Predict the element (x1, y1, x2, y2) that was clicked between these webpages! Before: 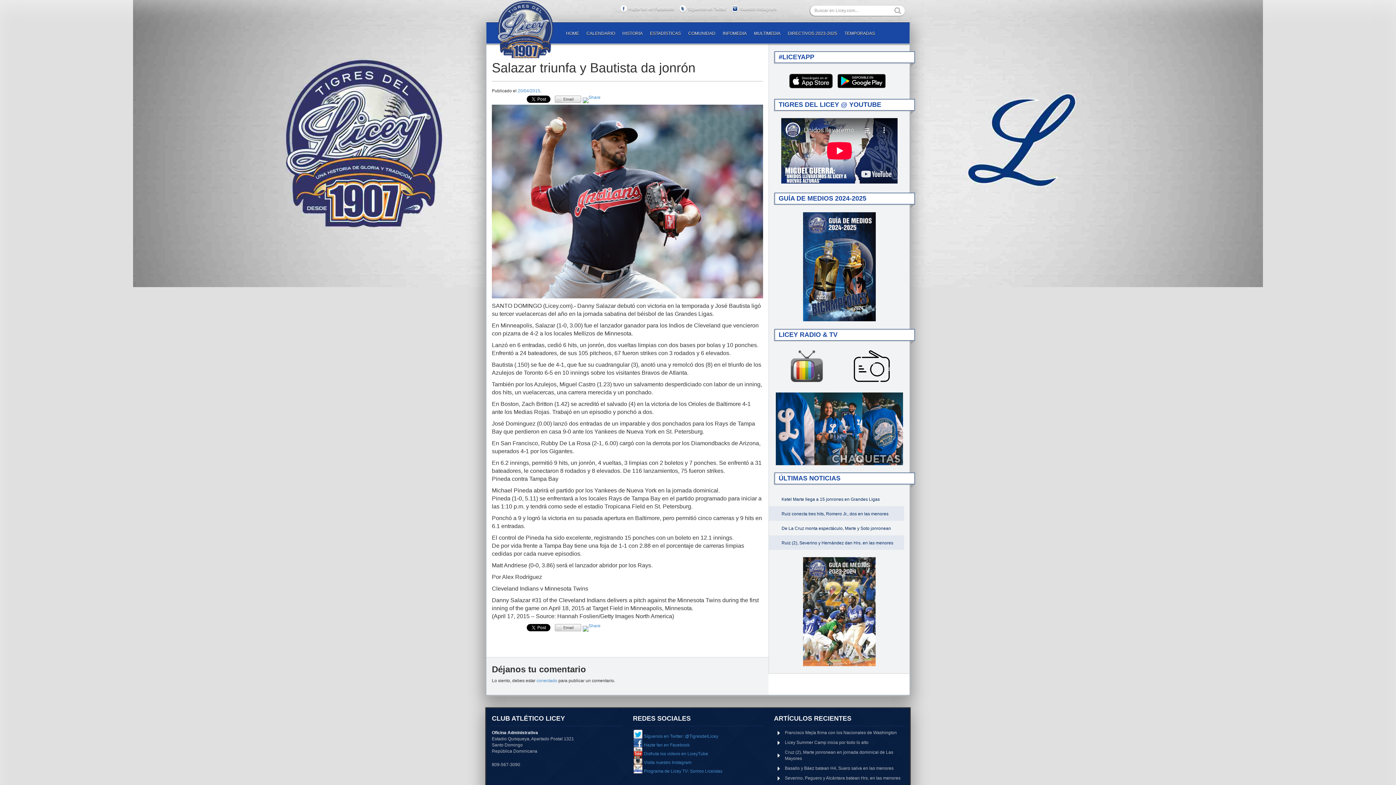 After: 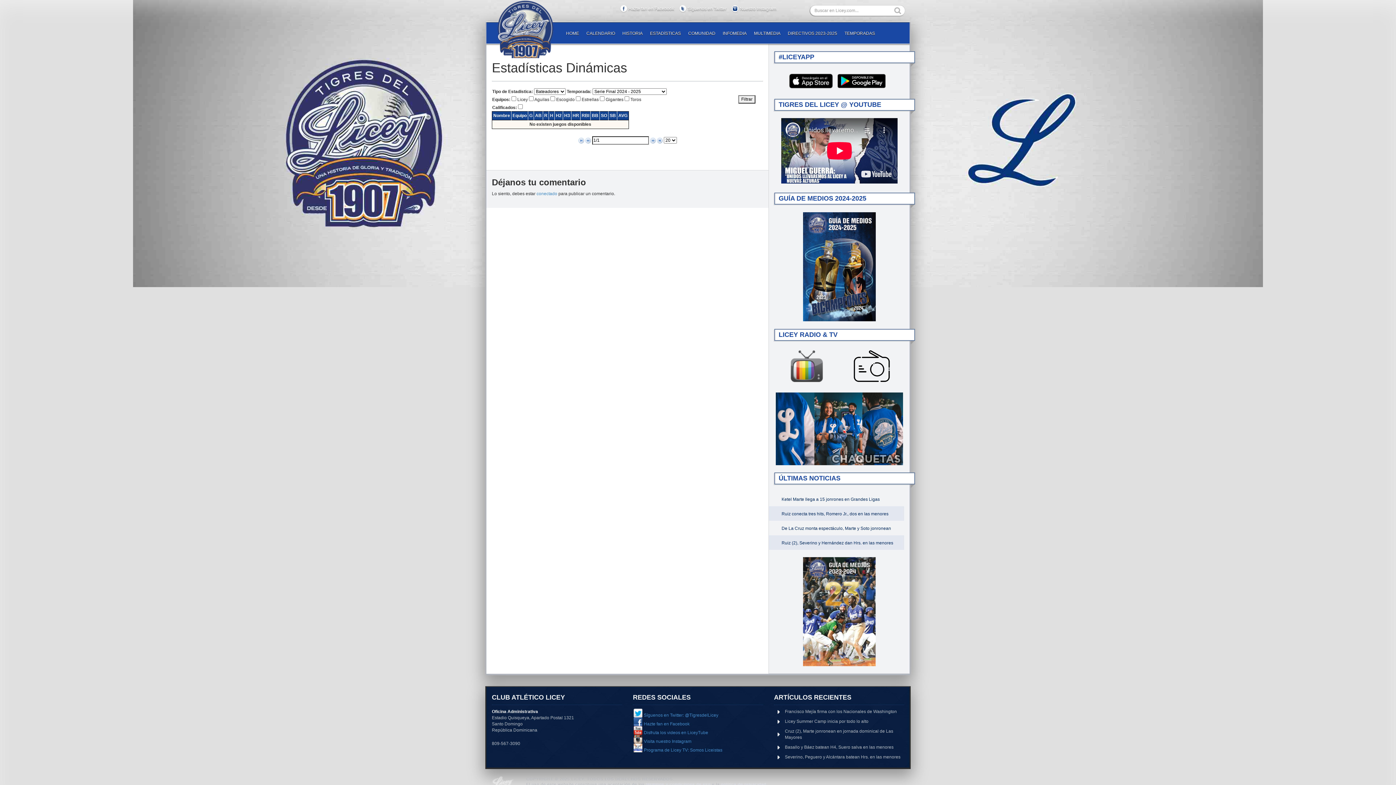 Action: bbox: (646, 22, 684, 42) label: ESTADÍSTICAS